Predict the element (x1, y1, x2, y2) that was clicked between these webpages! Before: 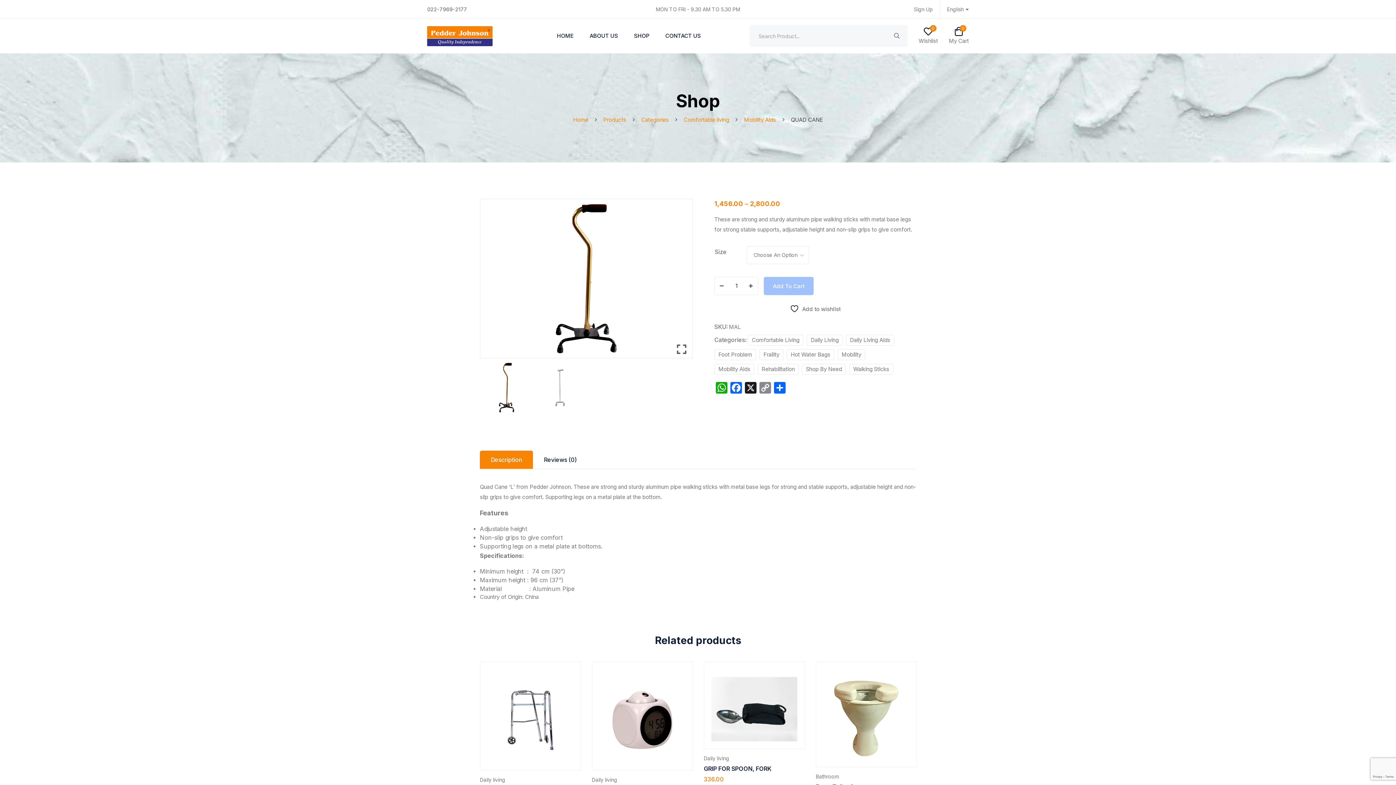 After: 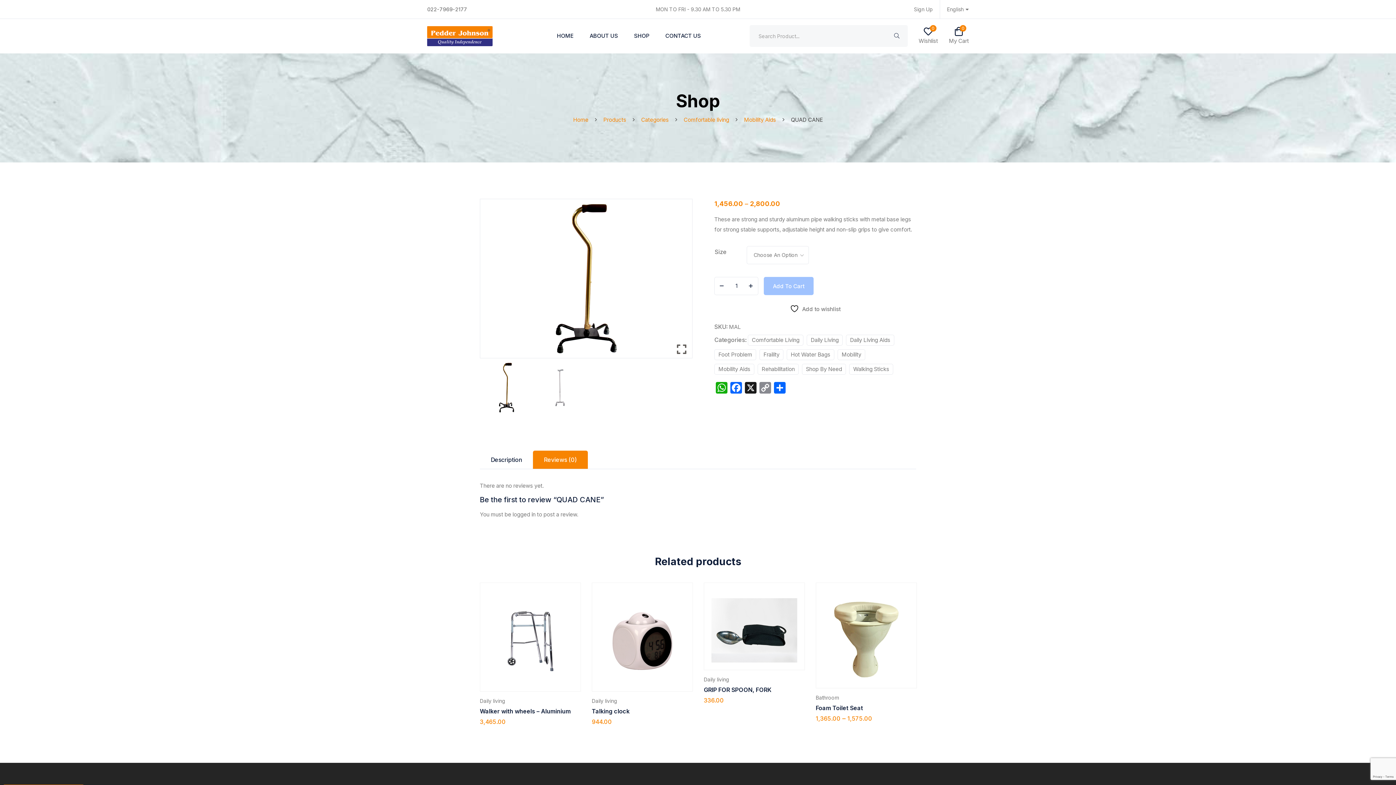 Action: bbox: (533, 450, 588, 469) label: Reviews (0)